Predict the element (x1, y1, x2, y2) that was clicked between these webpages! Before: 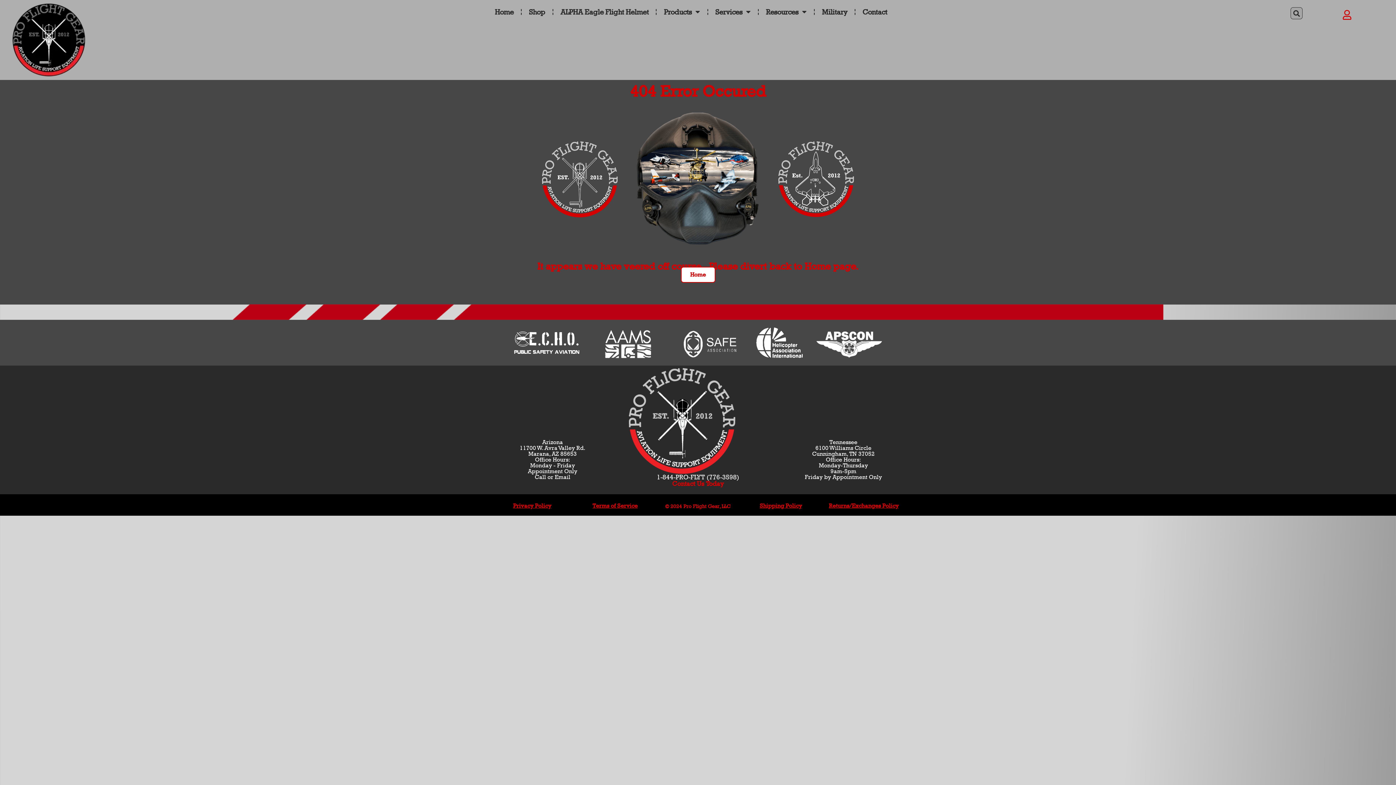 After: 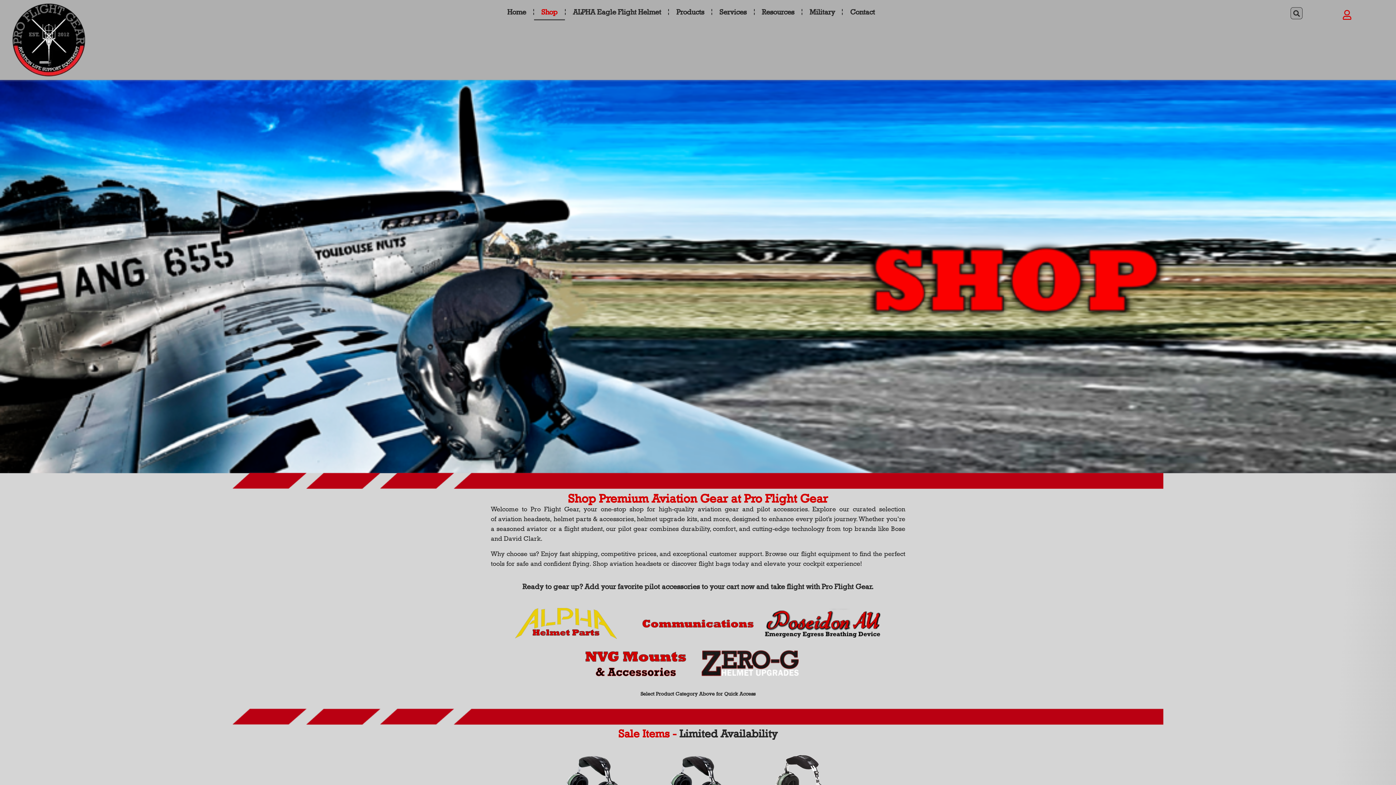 Action: label: Shop bbox: (534, 3, 565, 20)